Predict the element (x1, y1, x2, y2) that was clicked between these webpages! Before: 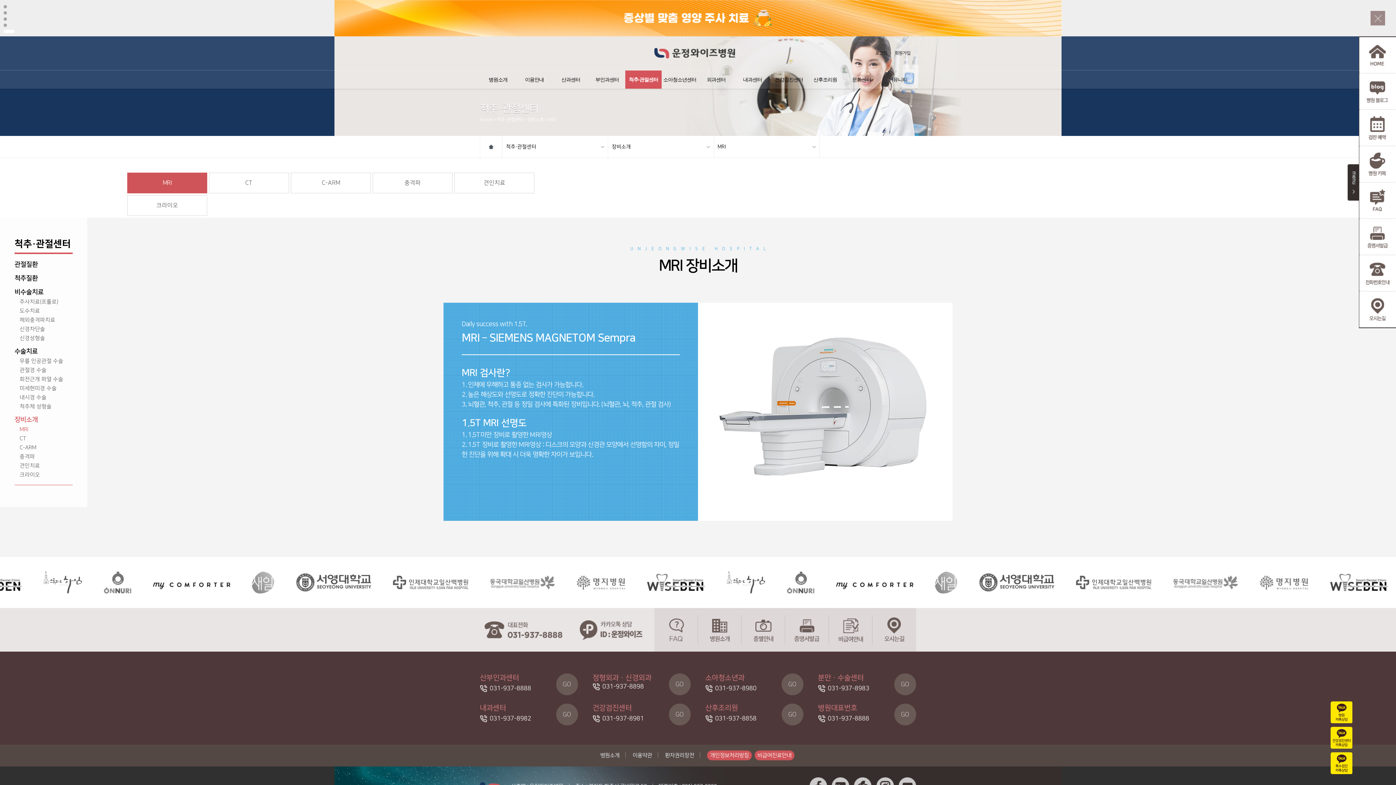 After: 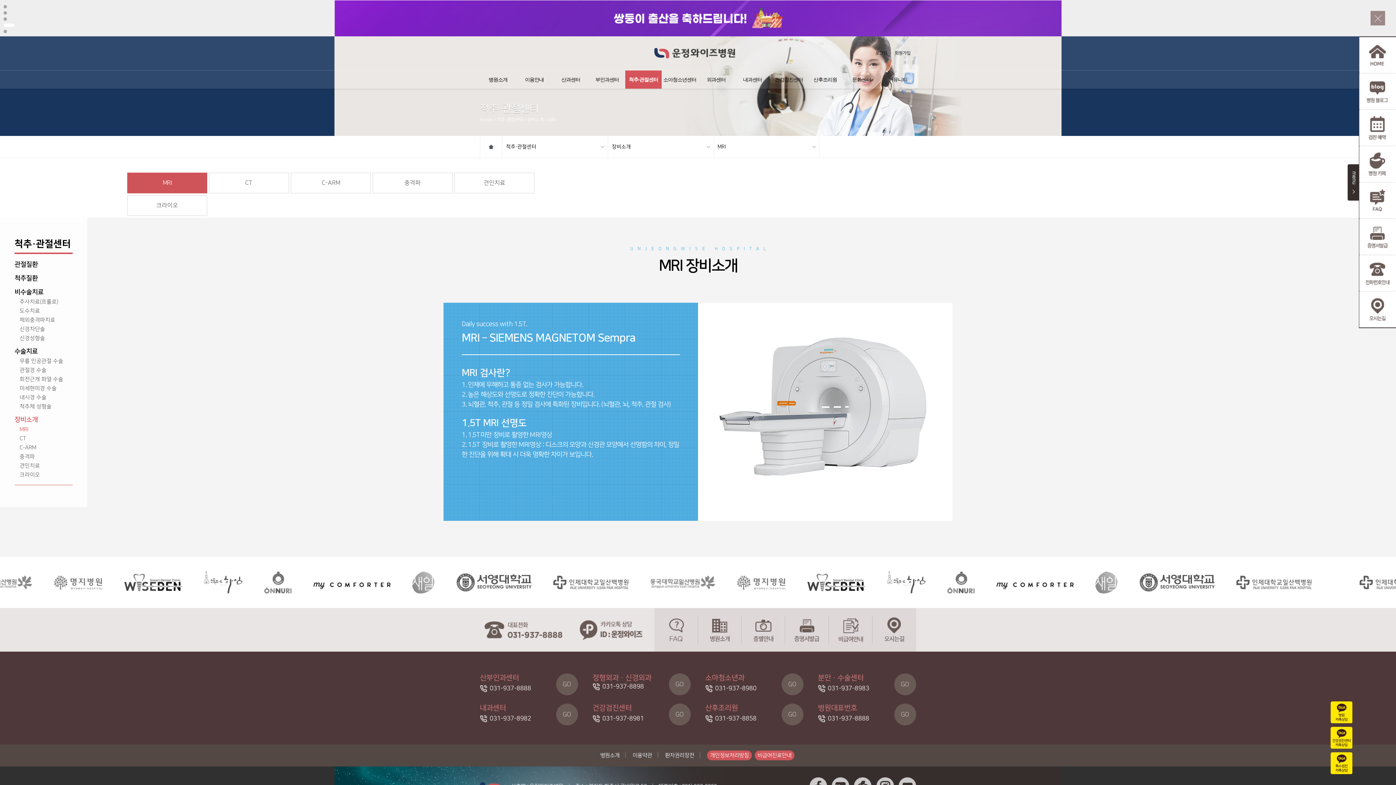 Action: bbox: (1330, 701, 1352, 723)